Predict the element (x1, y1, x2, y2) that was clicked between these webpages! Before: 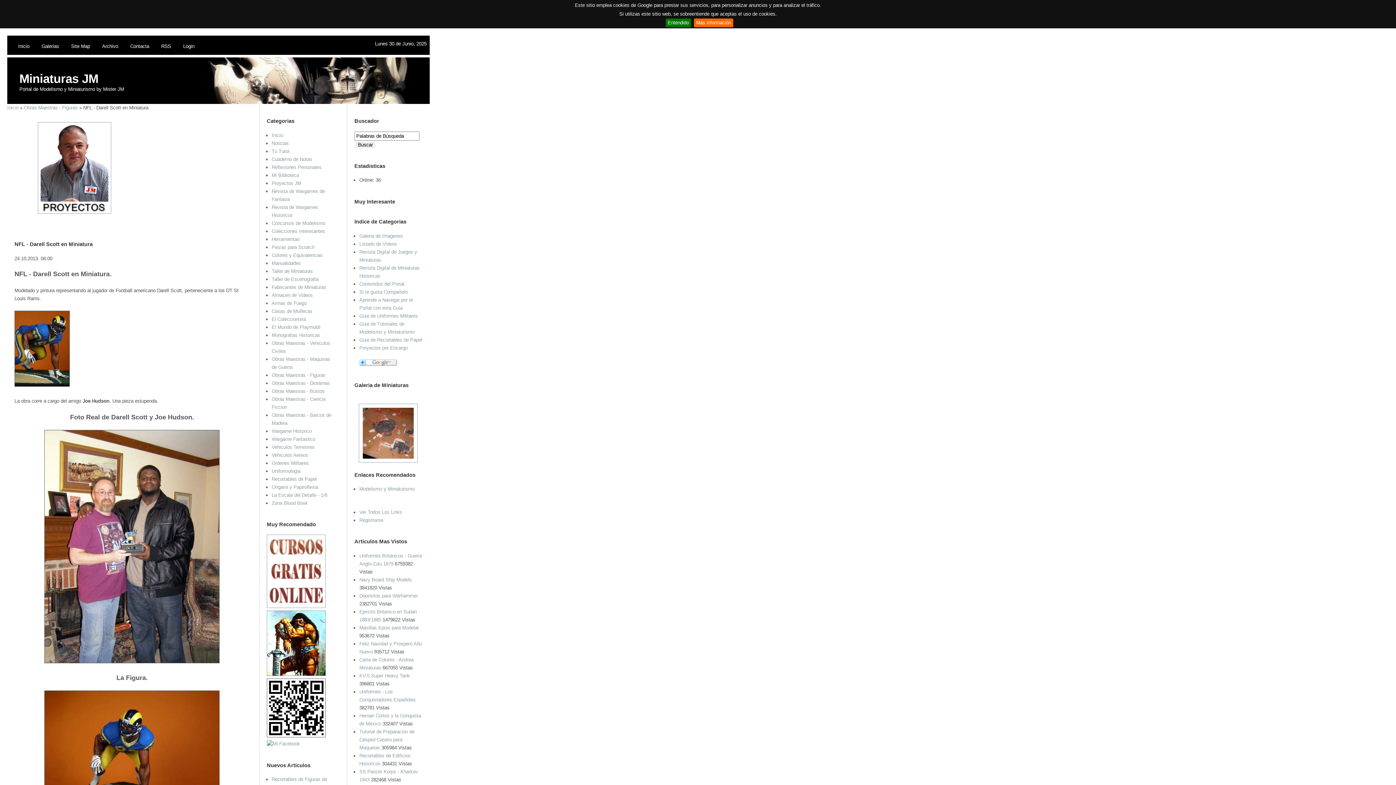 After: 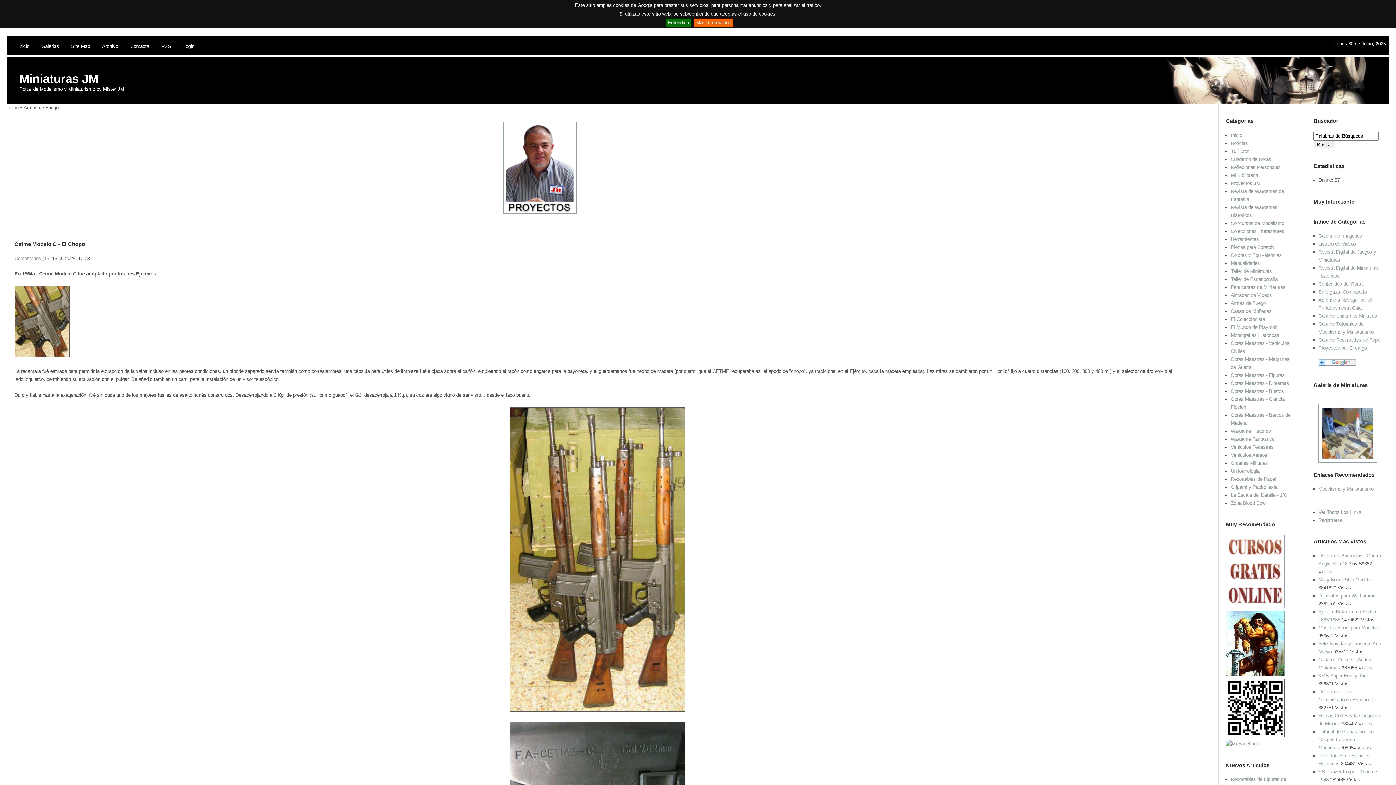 Action: bbox: (271, 300, 306, 306) label: Armas de Fuego